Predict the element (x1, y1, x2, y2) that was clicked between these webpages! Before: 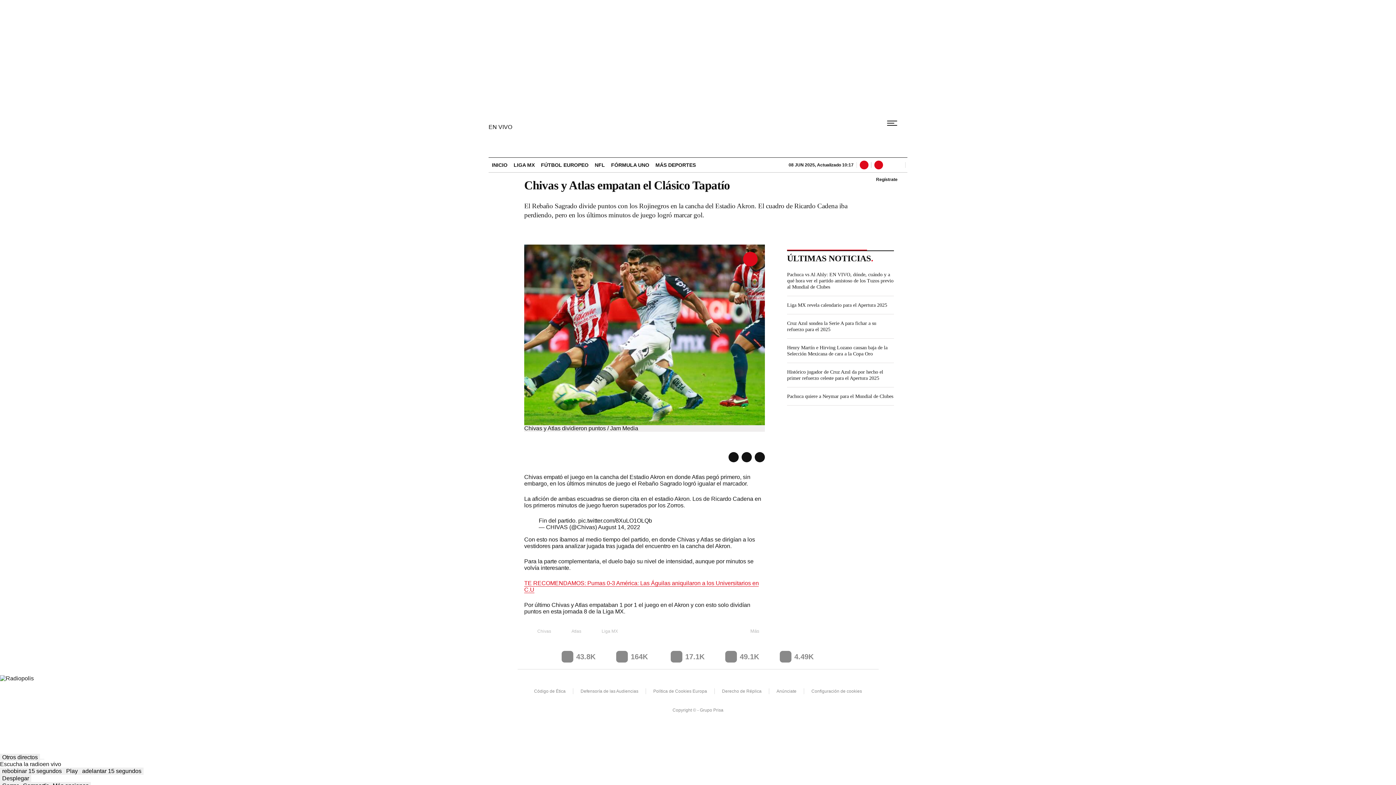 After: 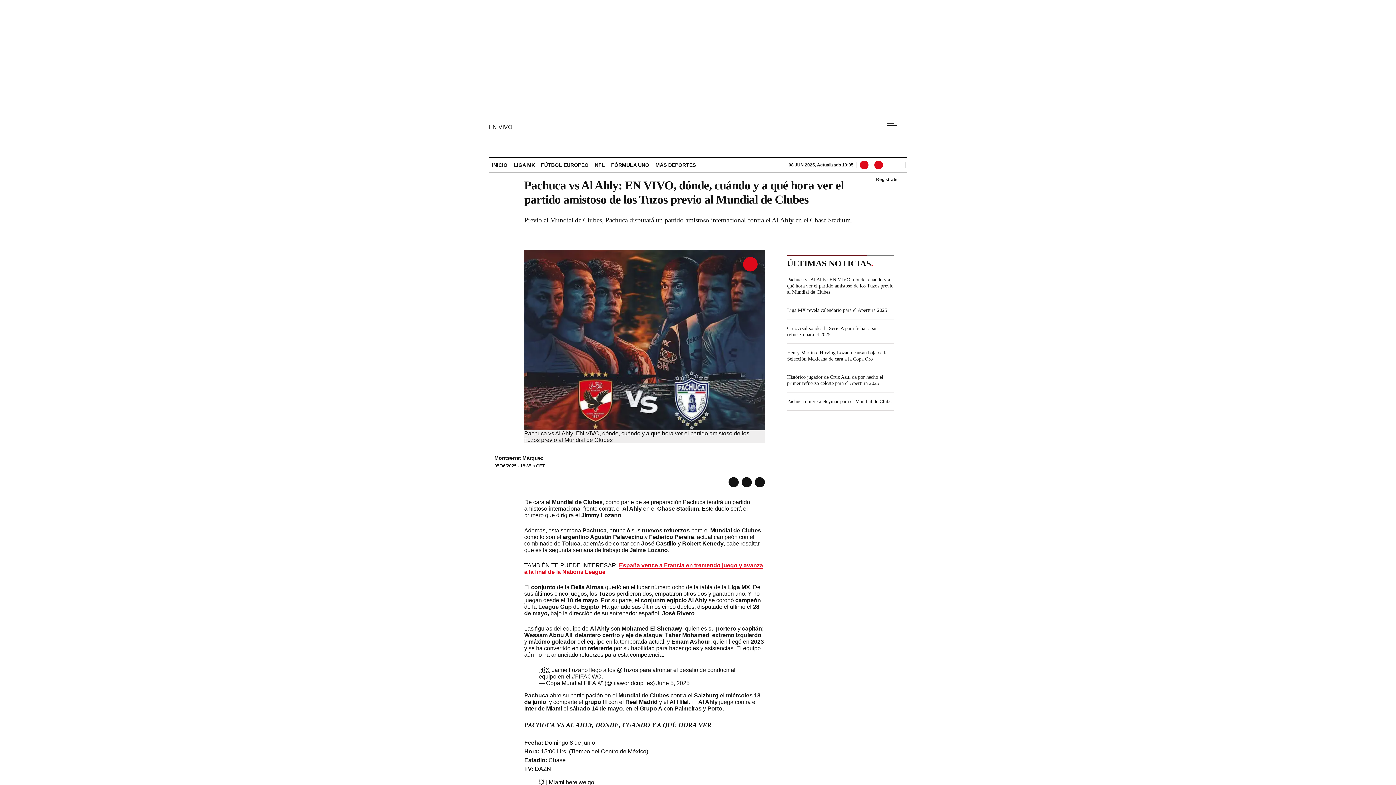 Action: label: Pachuca vs Al Ahly: EN VIVO, dónde, cuándo y a qué hora ver el partido amistoso de los Tuzos previo al Mundial de Clubes bbox: (787, 271, 894, 290)